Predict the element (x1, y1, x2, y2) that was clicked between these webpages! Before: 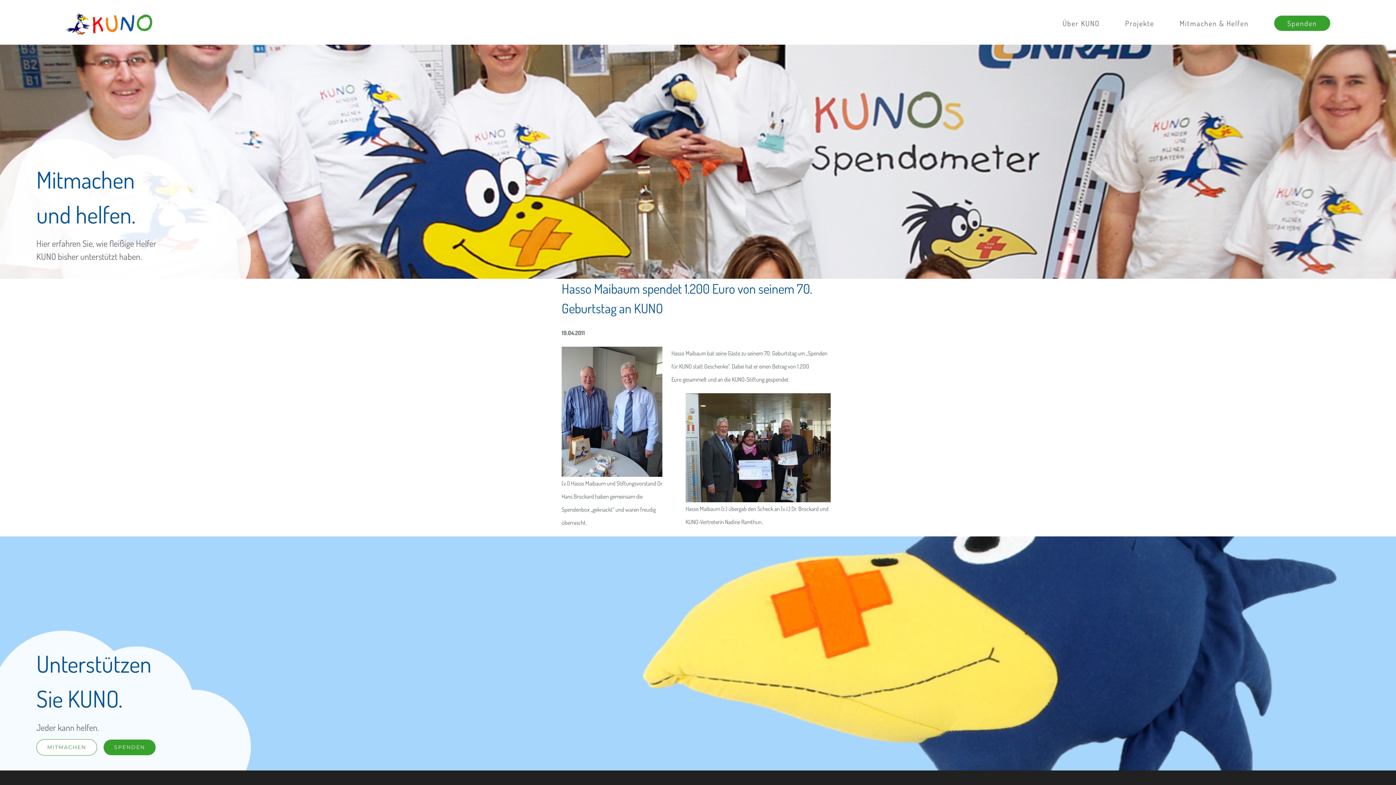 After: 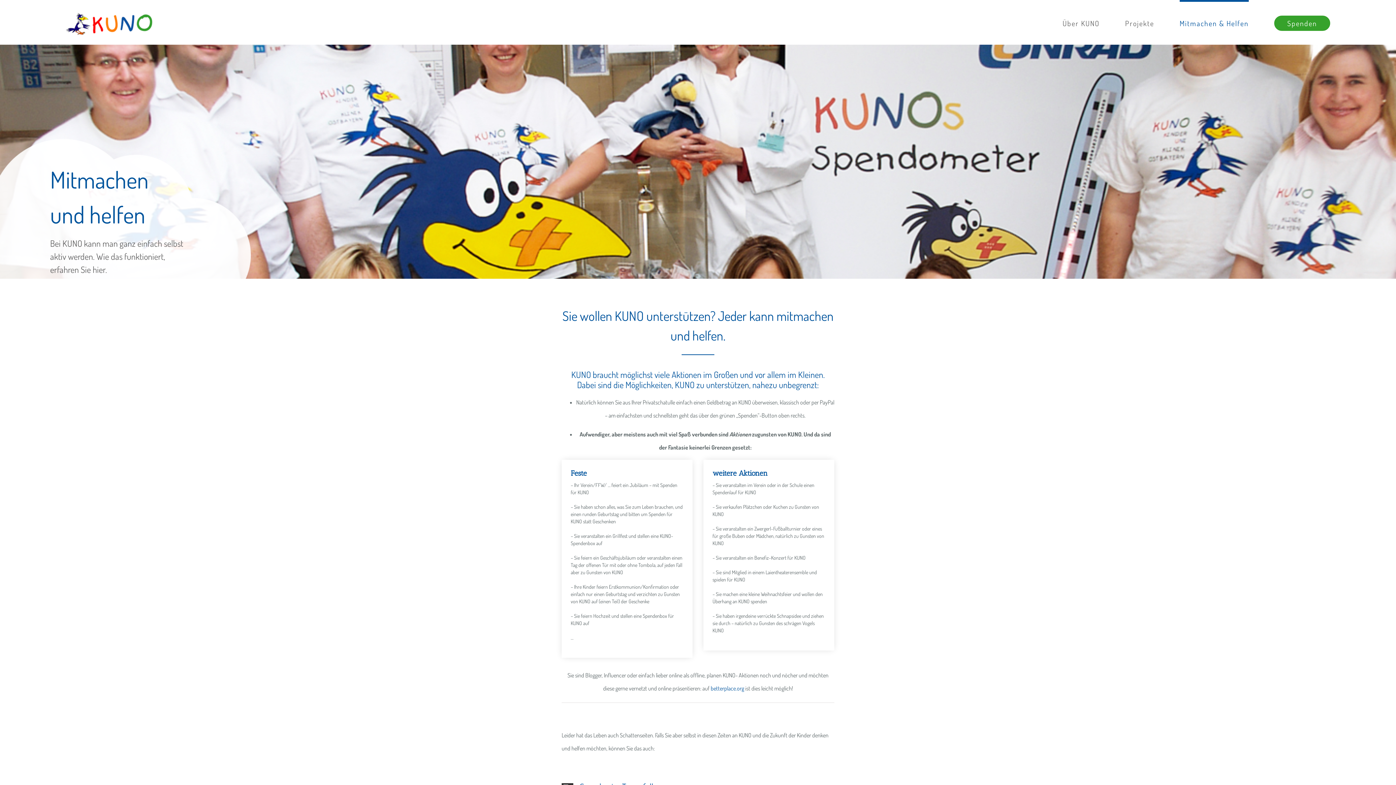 Action: label: MITMACHEN bbox: (36, 739, 97, 755)